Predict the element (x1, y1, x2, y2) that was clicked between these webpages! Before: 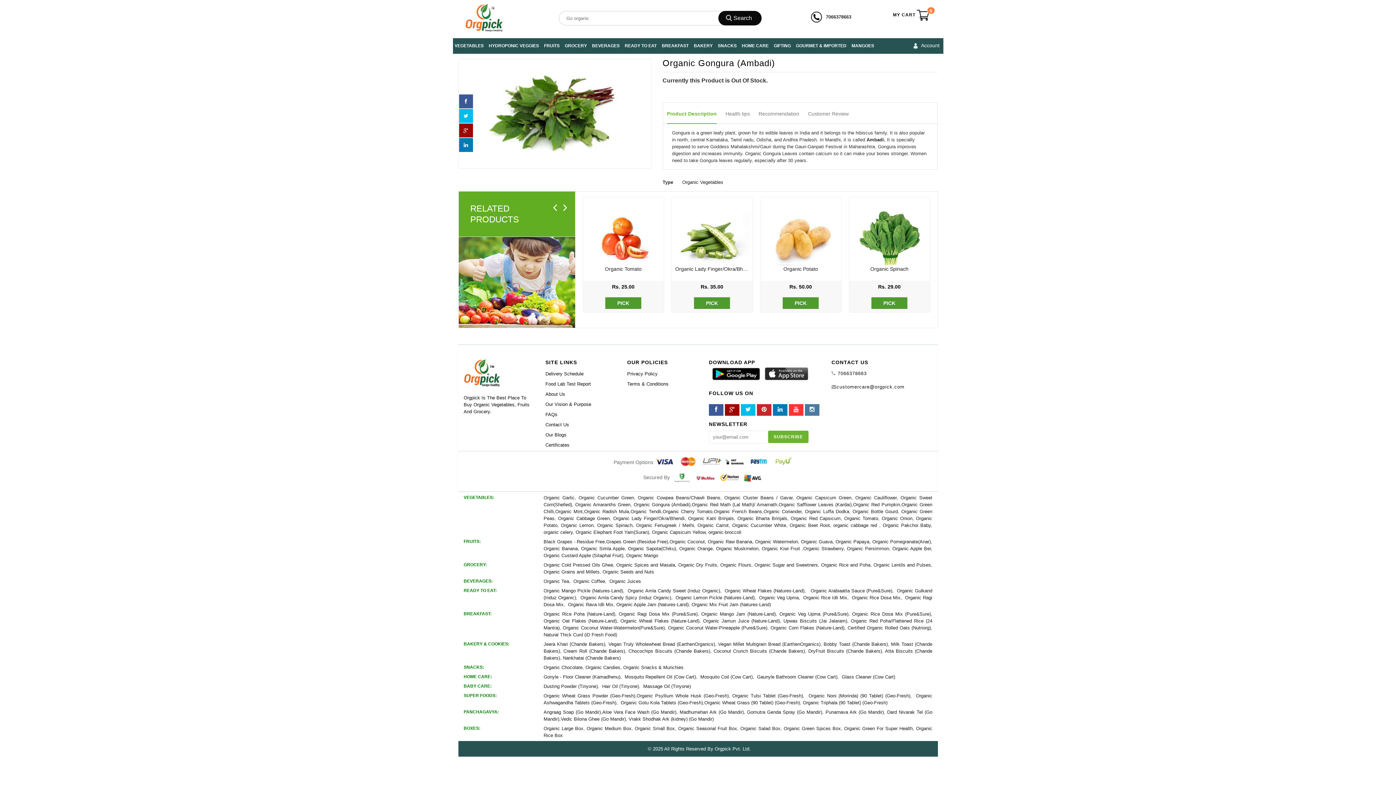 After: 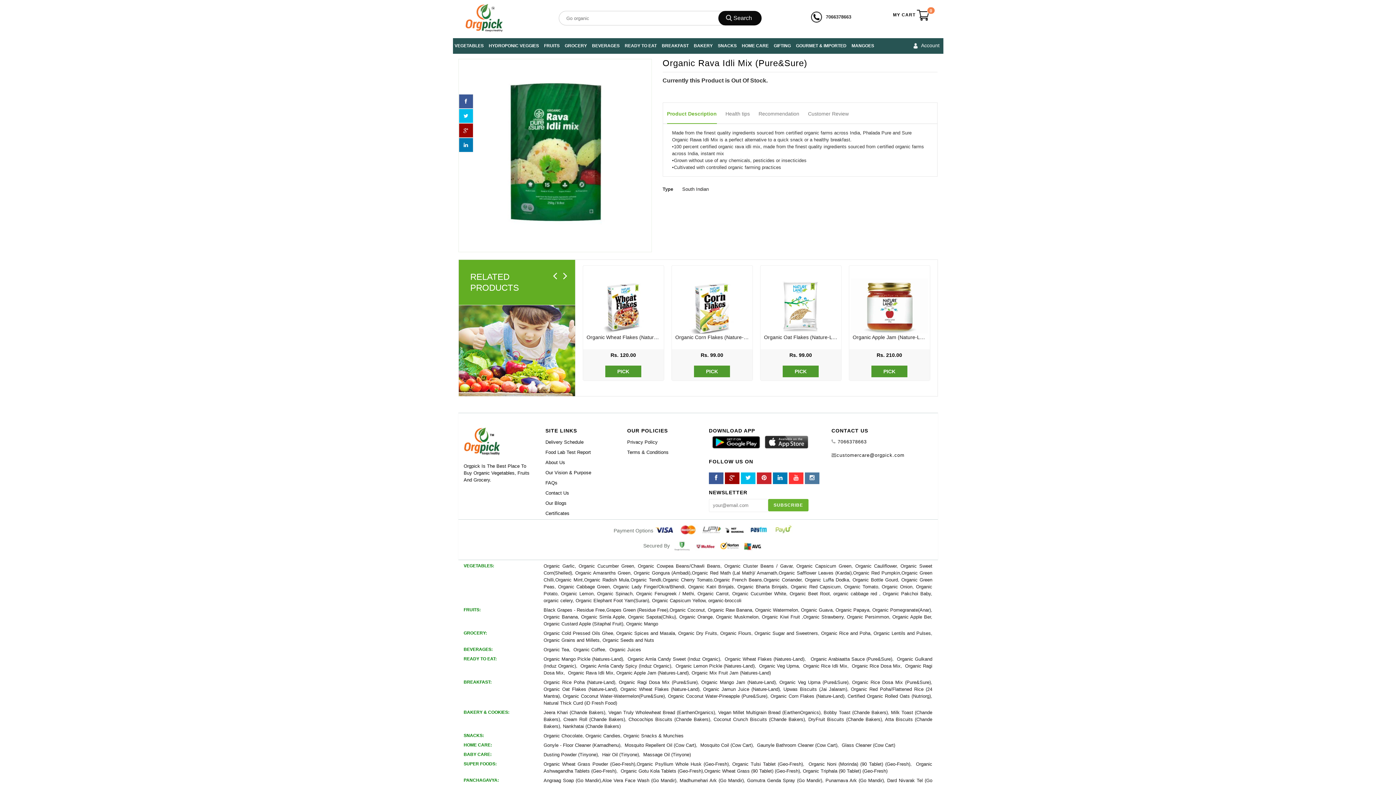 Action: bbox: (568, 602, 613, 607) label: Organic Rava Idli Mix